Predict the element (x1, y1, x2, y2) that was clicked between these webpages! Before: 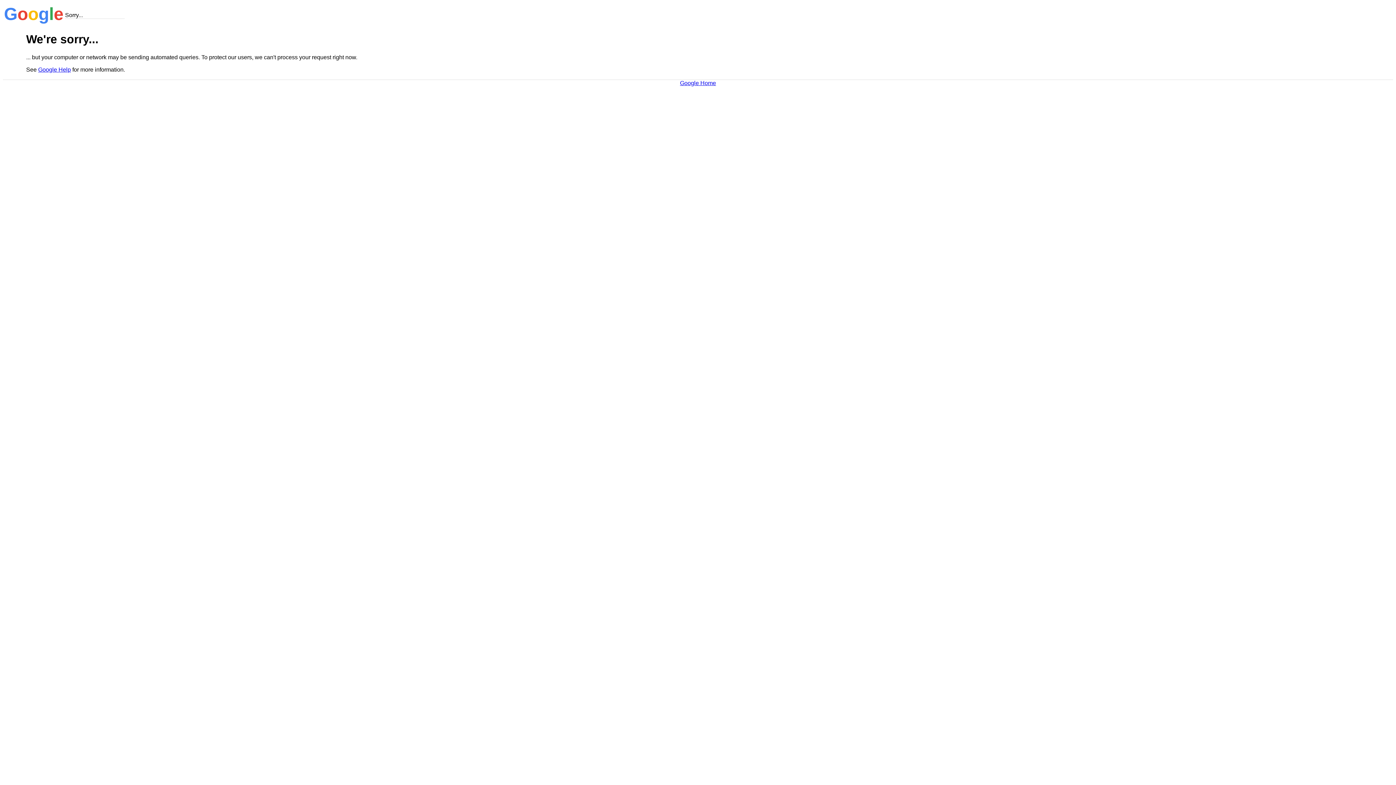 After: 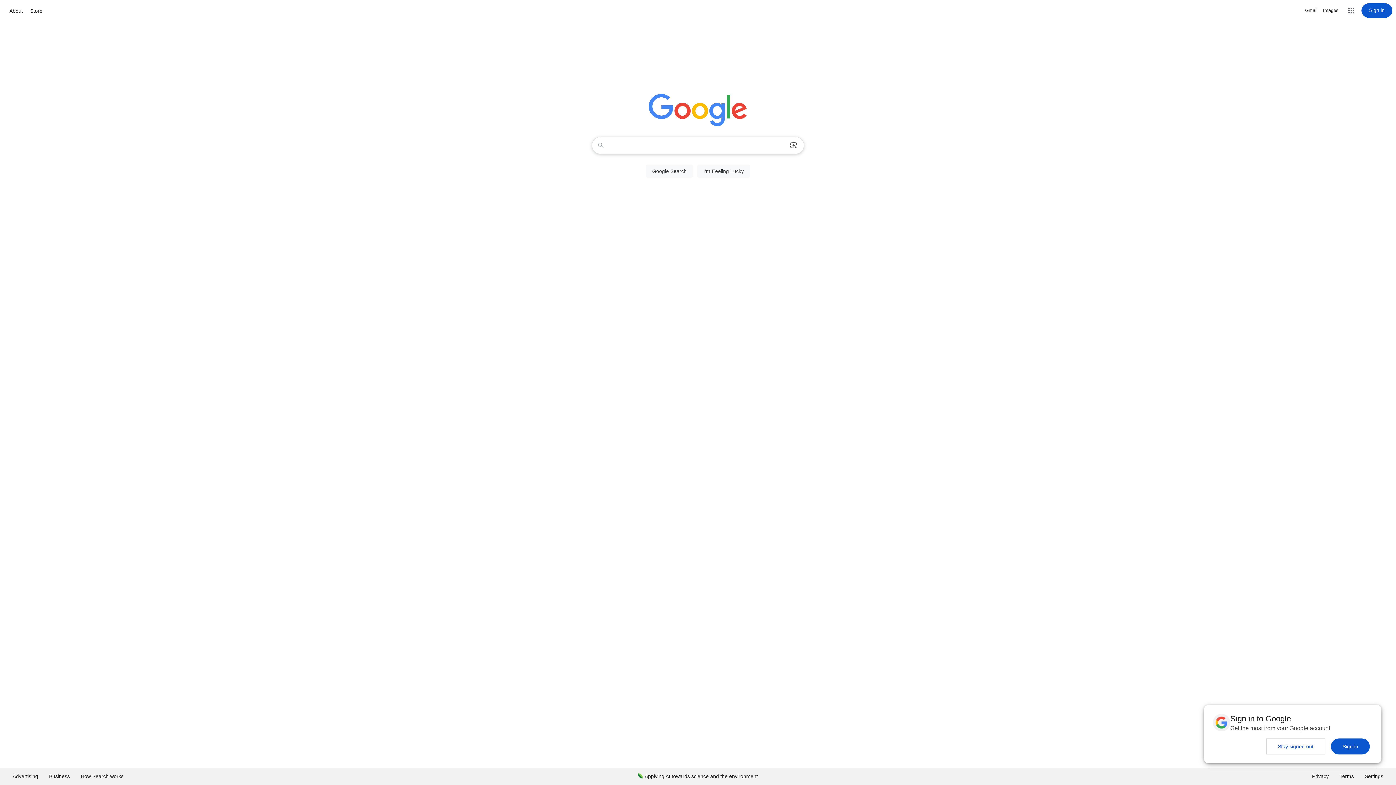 Action: bbox: (680, 79, 716, 86) label: Google Home